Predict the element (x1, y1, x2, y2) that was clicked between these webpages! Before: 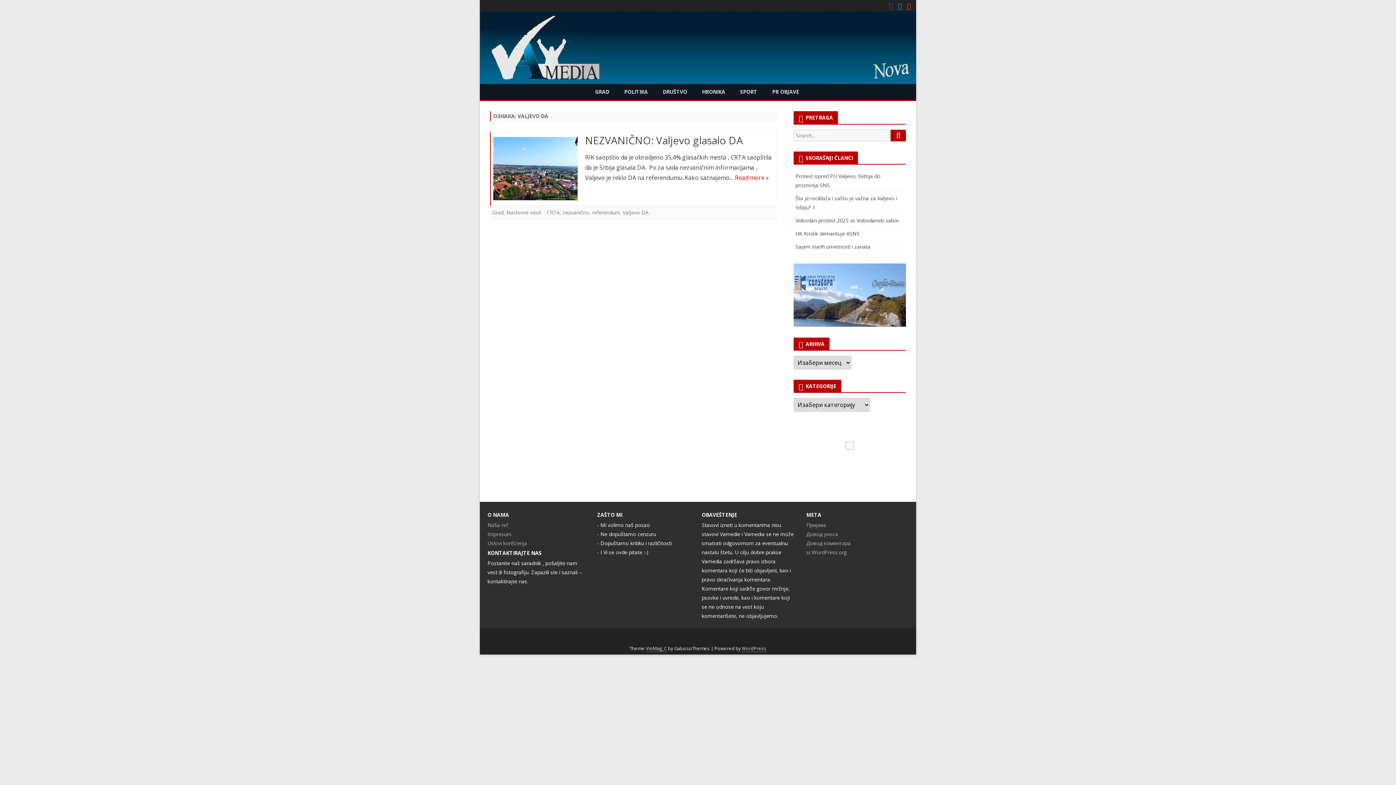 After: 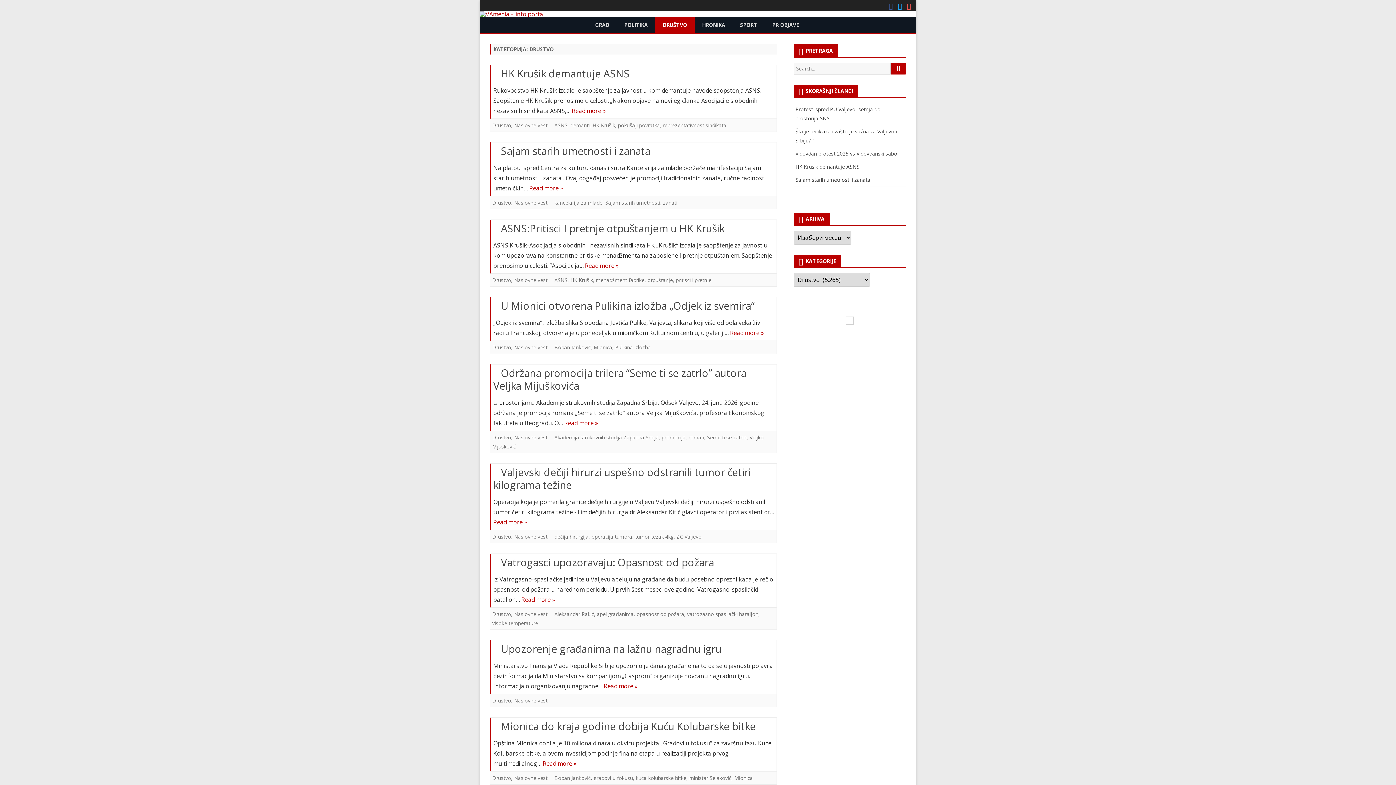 Action: label: DRUŠTVO bbox: (655, 84, 694, 100)